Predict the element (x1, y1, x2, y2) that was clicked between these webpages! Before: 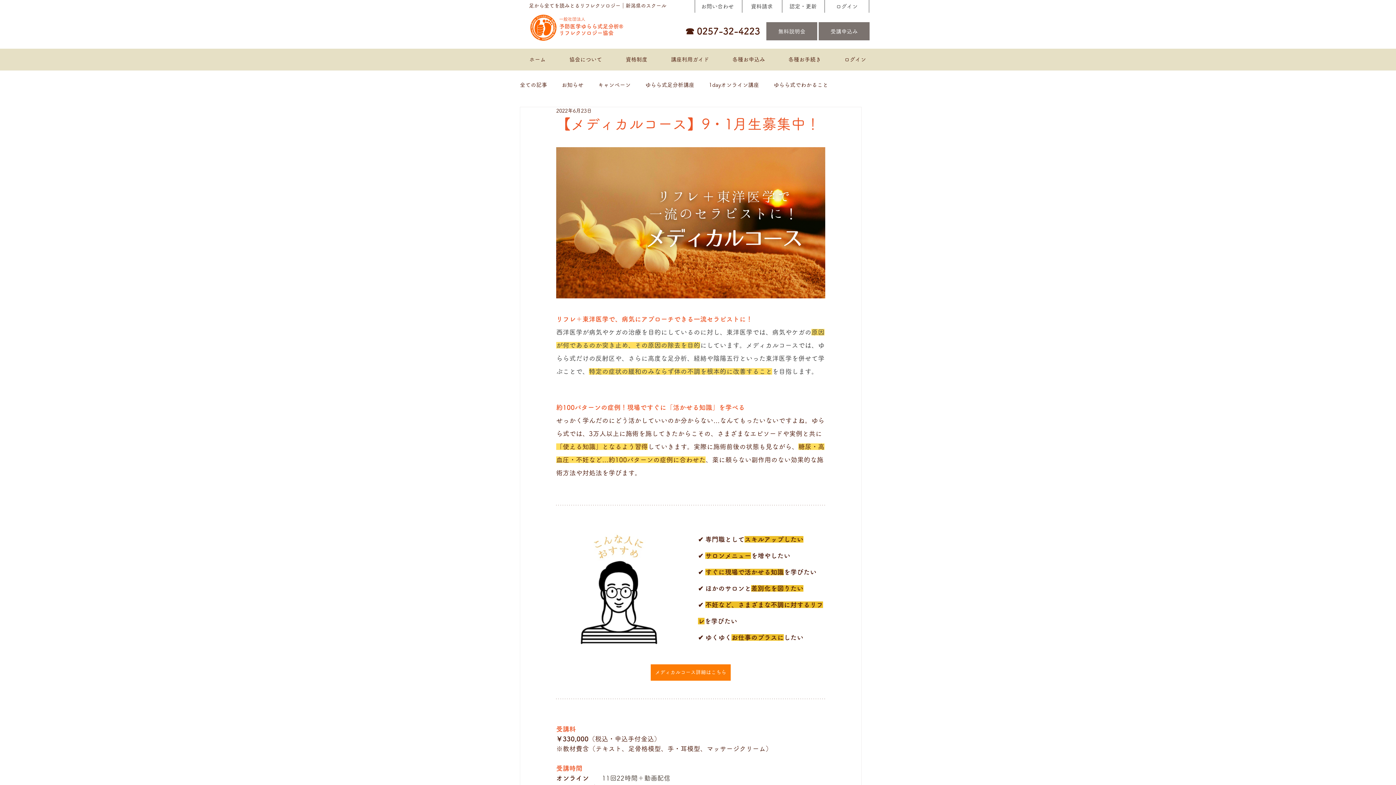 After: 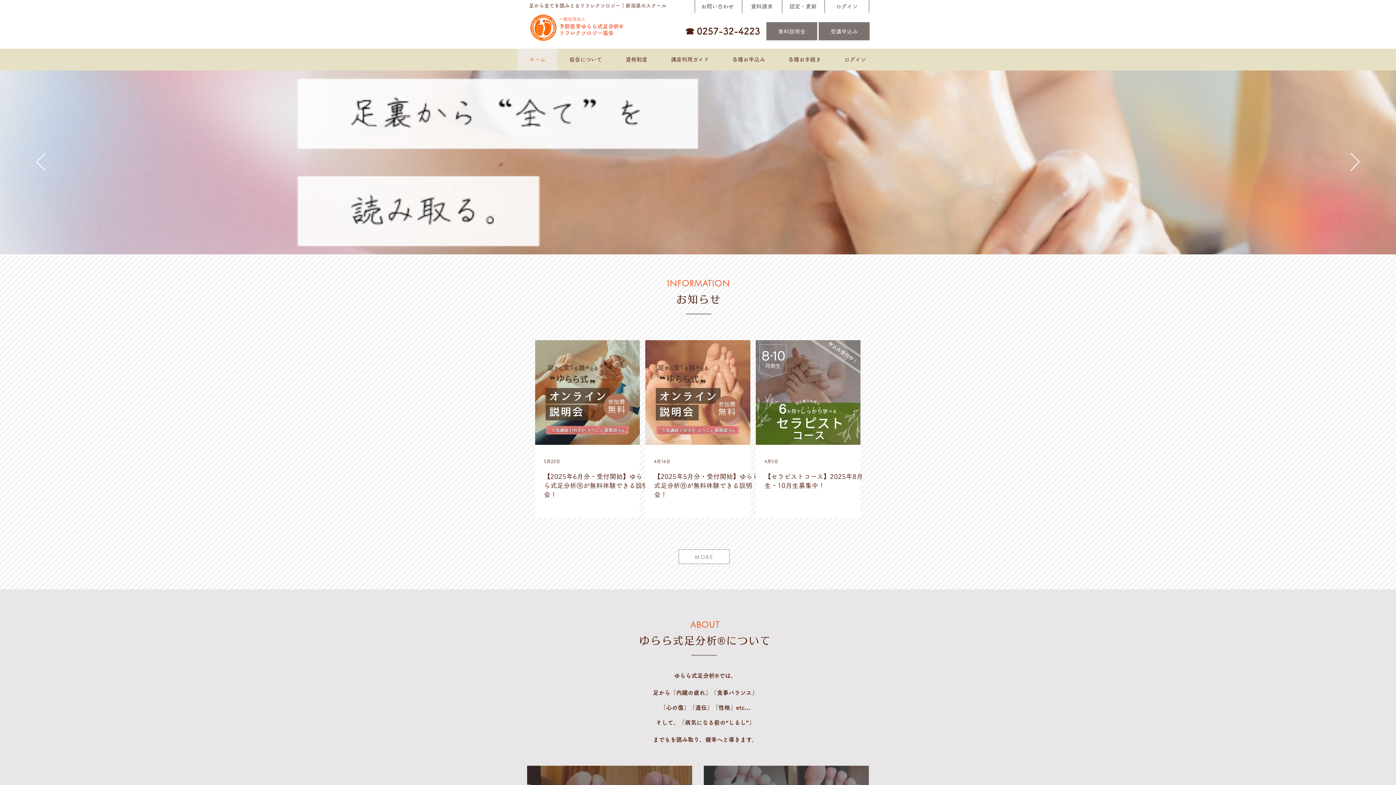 Action: label: ログイン bbox: (829, 0, 864, 12)